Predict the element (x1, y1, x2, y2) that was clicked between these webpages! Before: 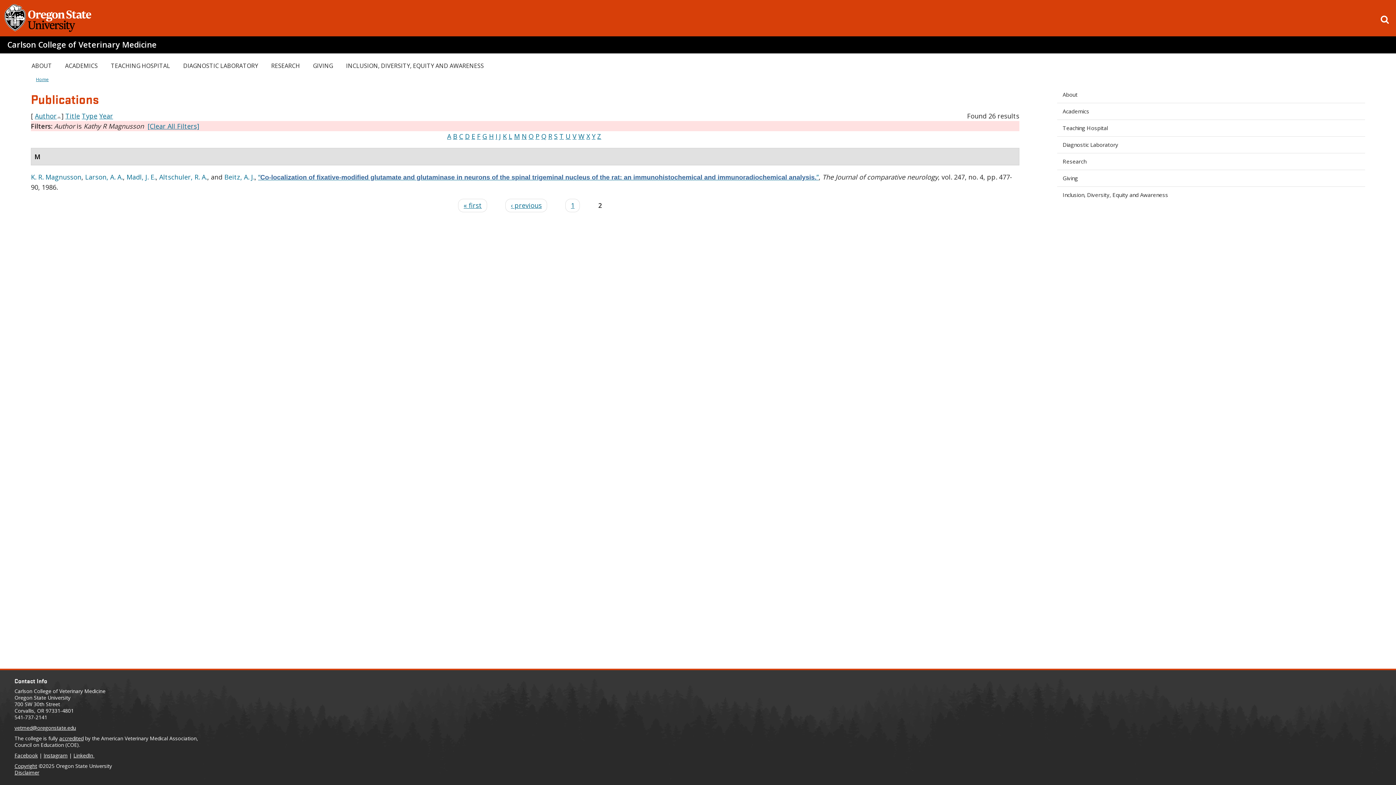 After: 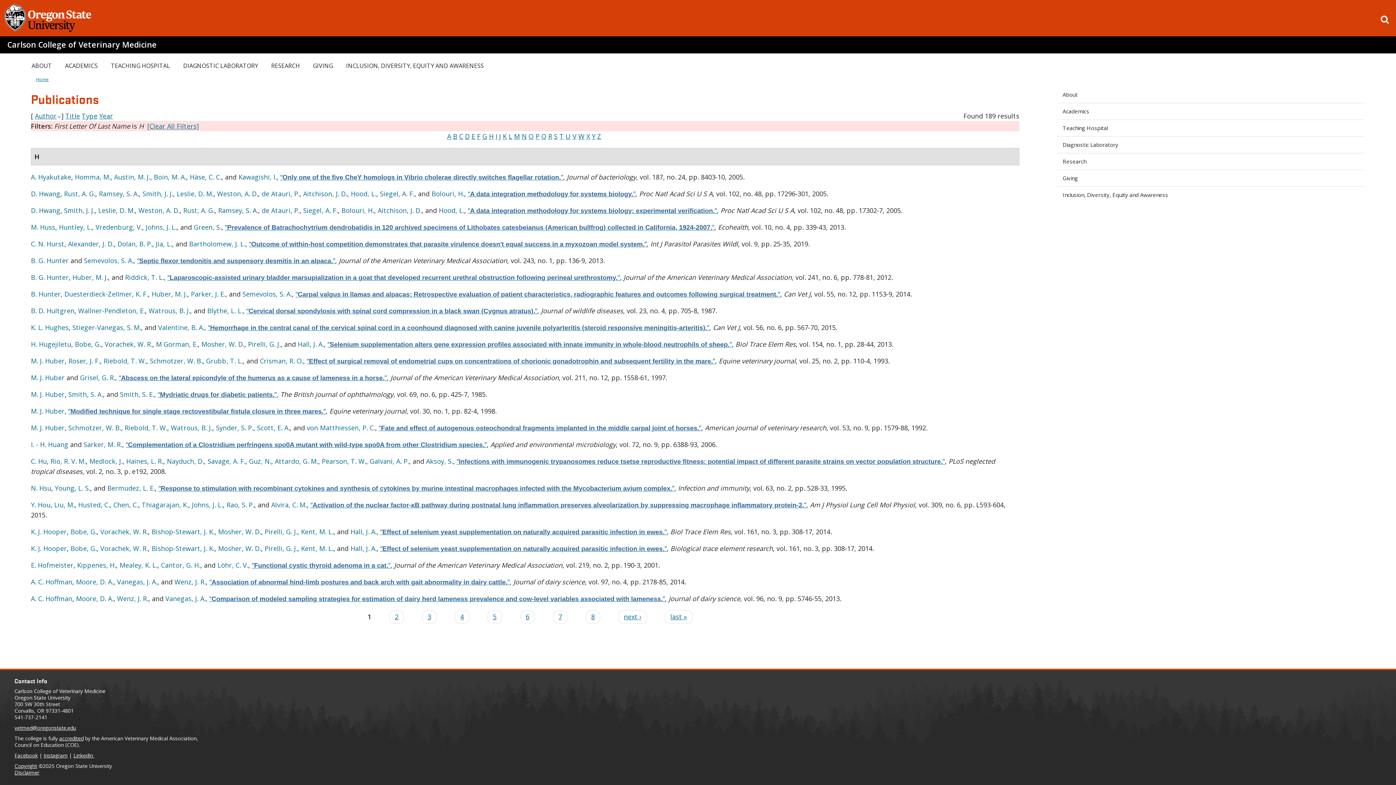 Action: label: H bbox: (489, 132, 493, 140)